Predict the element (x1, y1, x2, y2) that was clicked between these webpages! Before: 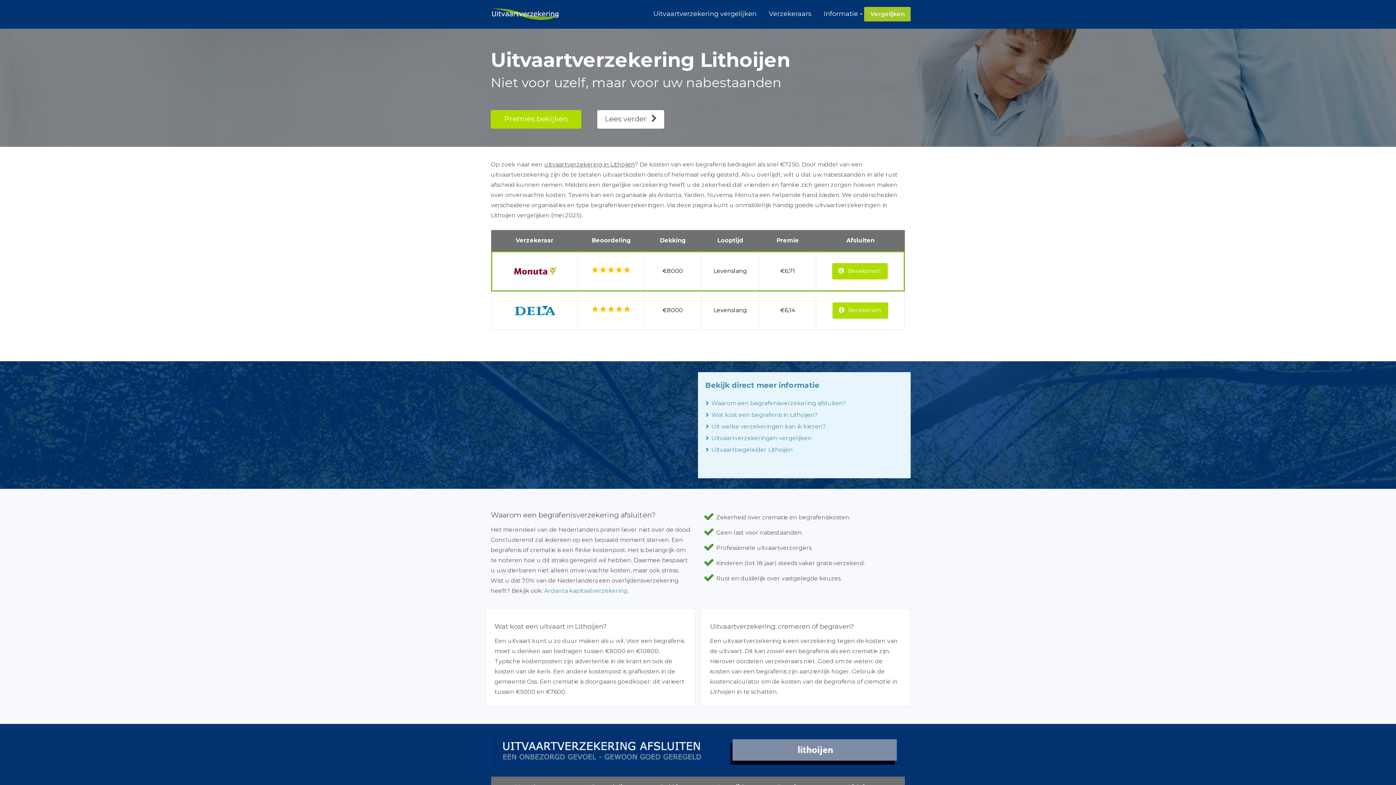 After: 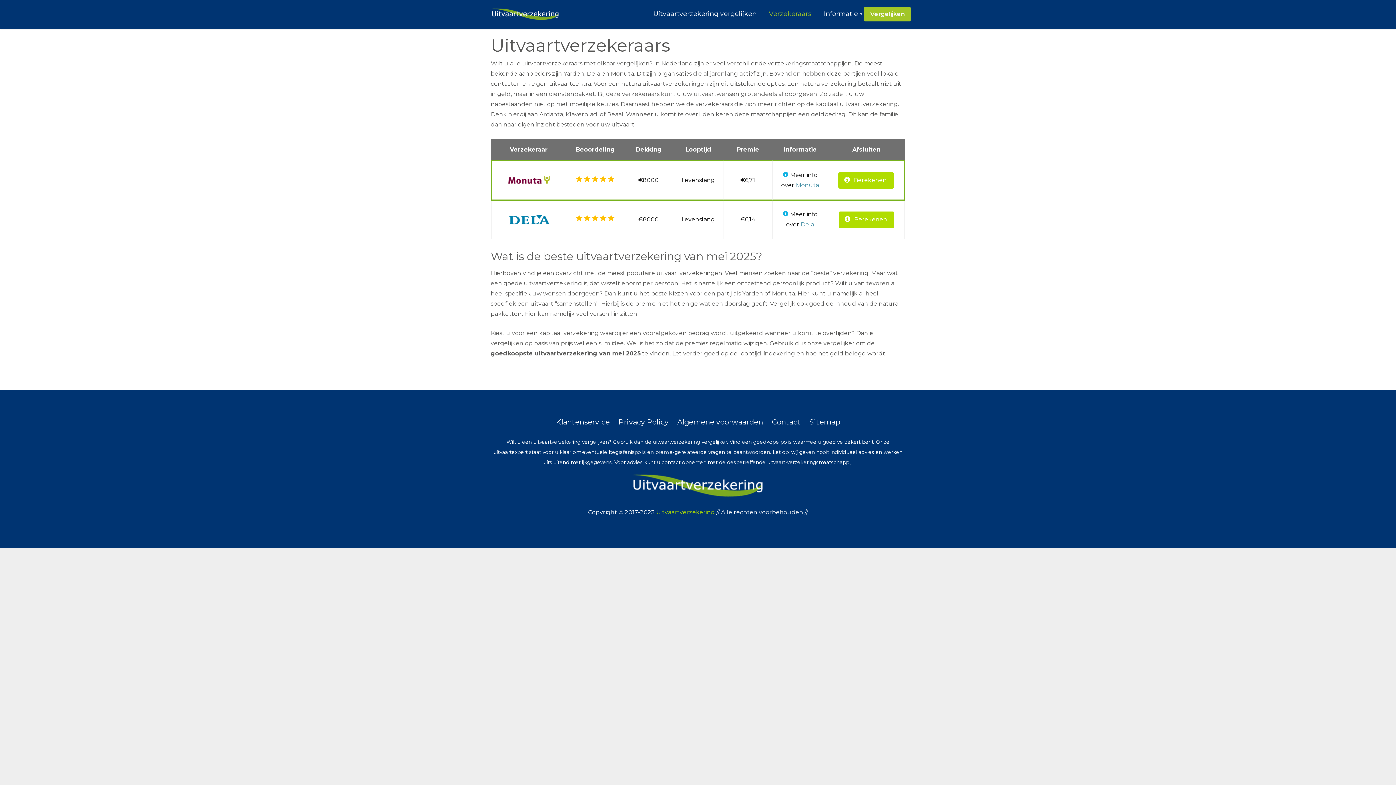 Action: label: Verzekeraars bbox: (762, 6, 817, 21)